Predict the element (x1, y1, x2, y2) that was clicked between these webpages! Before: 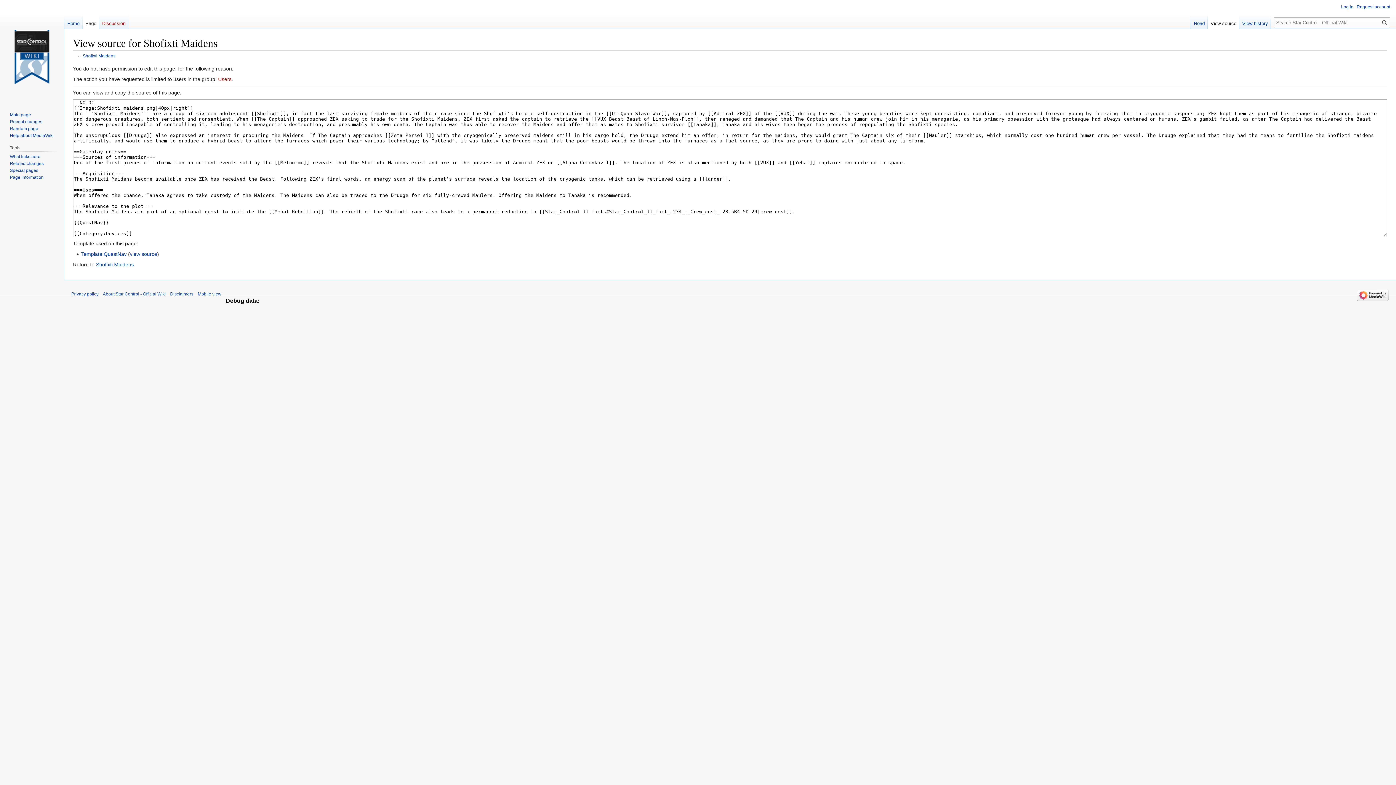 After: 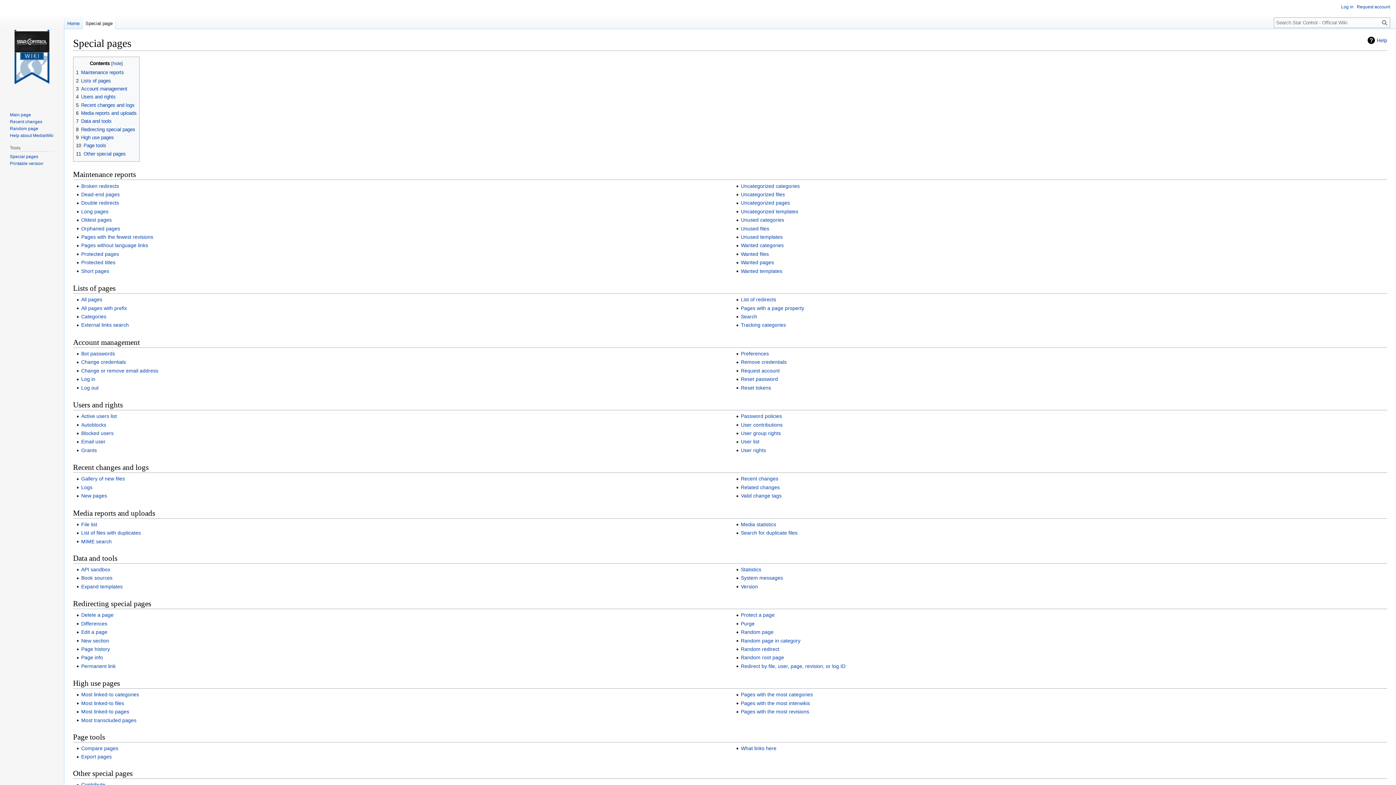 Action: bbox: (9, 167, 38, 172) label: Special pages